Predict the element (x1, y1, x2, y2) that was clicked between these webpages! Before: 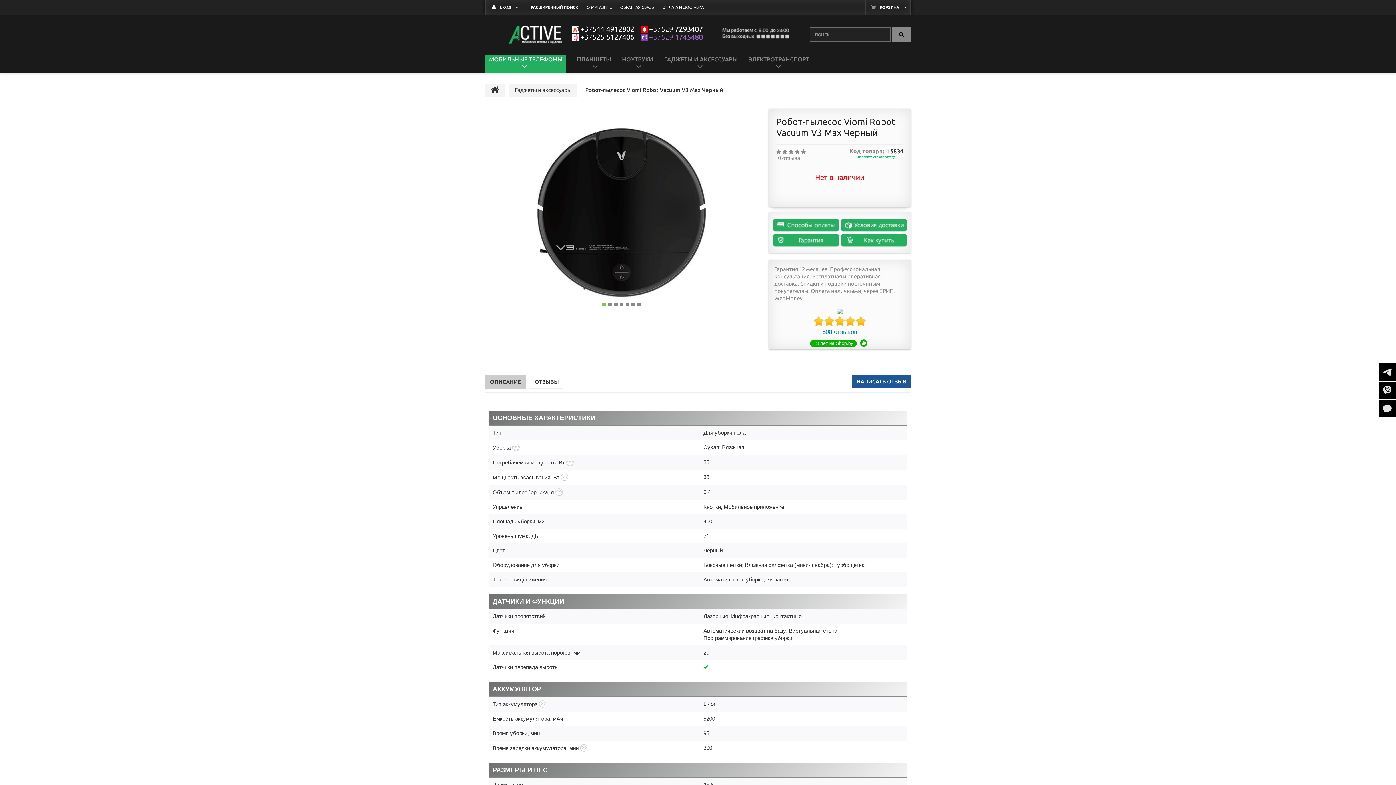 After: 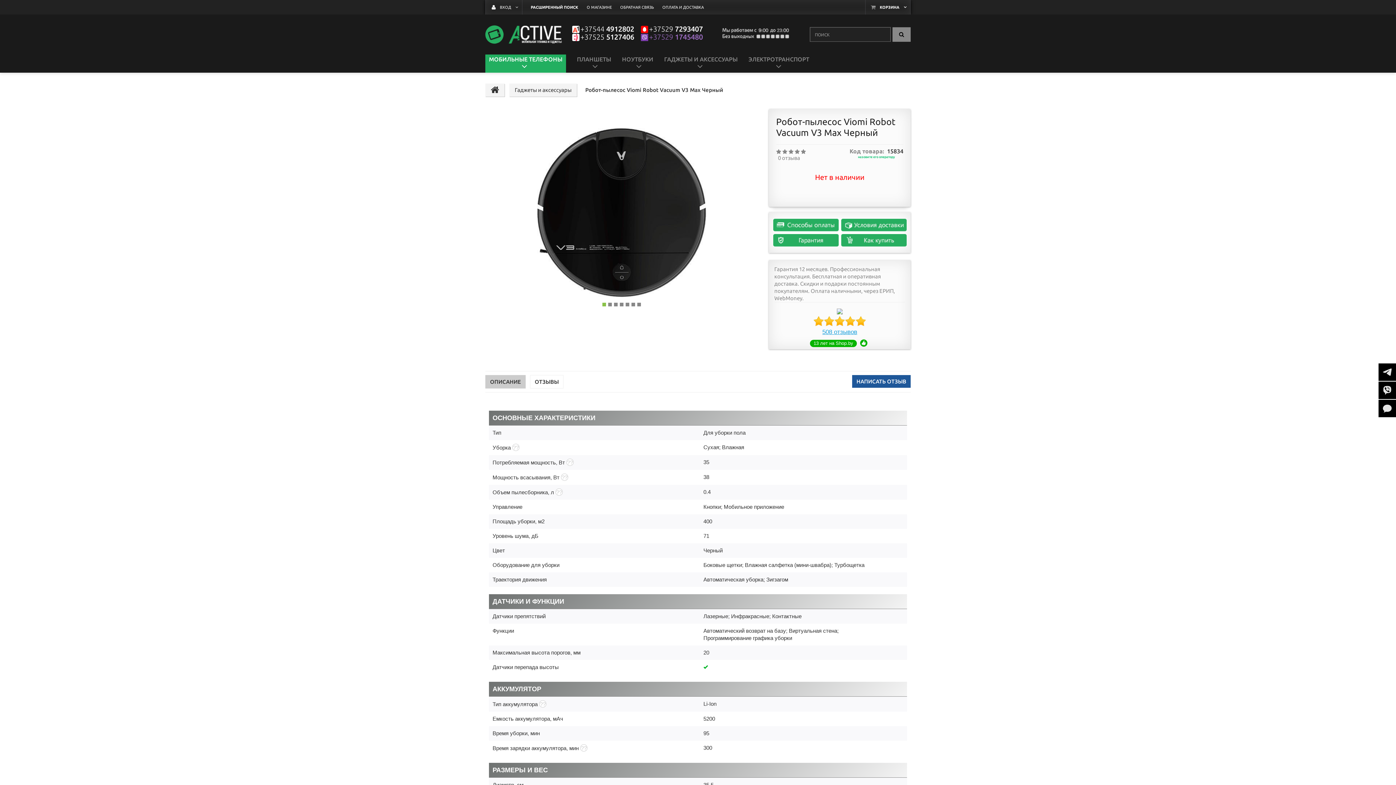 Action: bbox: (774, 306, 905, 335) label: Рейтинг модели: 5
508 отзывов